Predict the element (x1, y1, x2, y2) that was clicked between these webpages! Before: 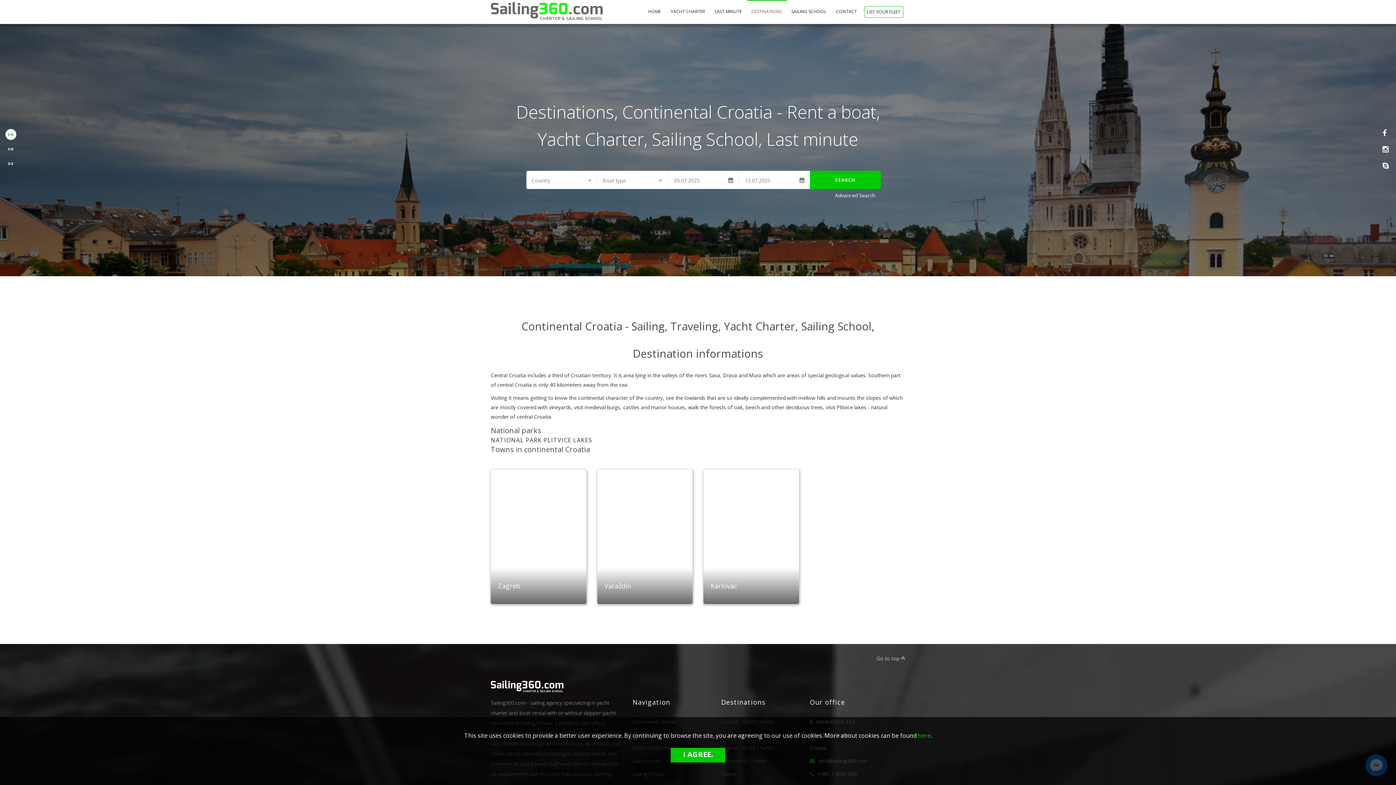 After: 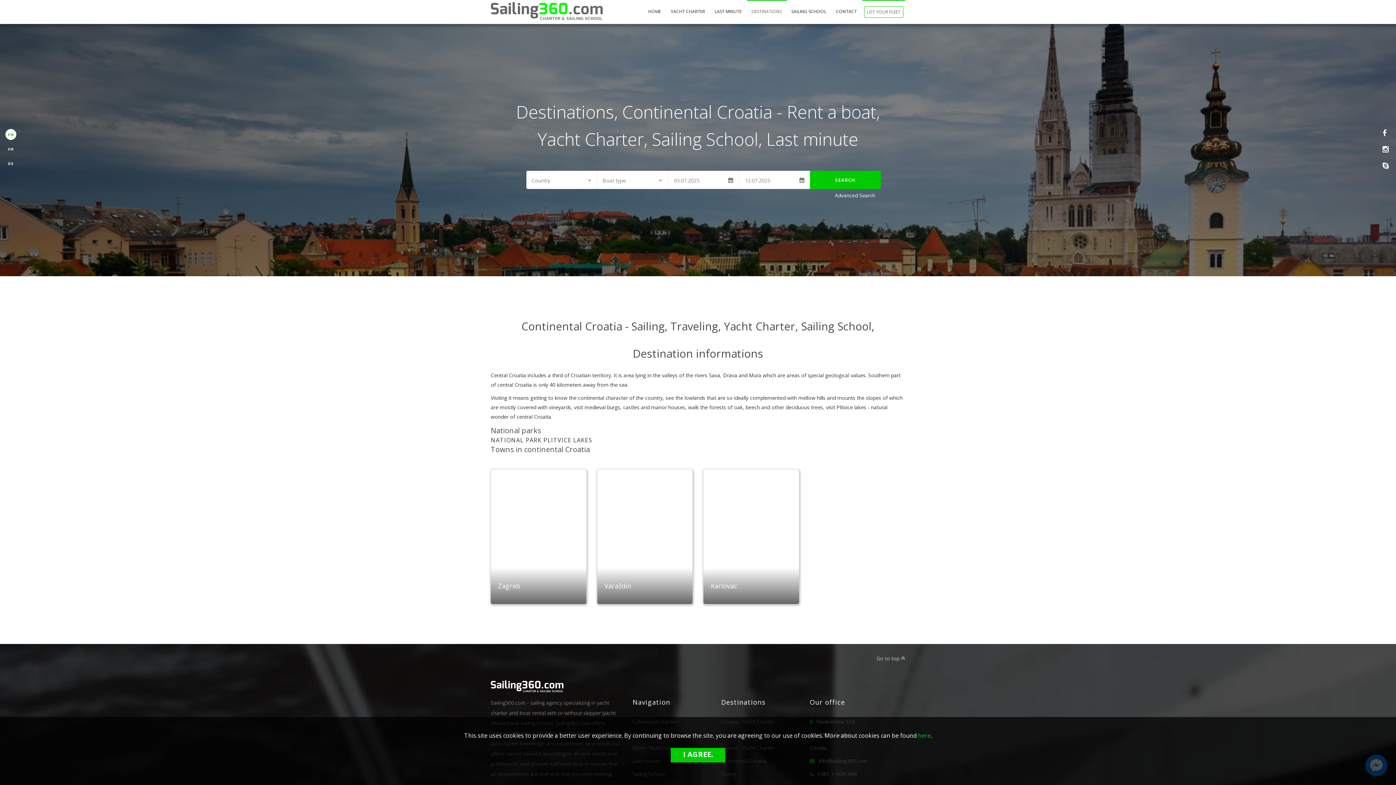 Action: bbox: (864, 6, 903, 17) label: LIST YOUR FLEET